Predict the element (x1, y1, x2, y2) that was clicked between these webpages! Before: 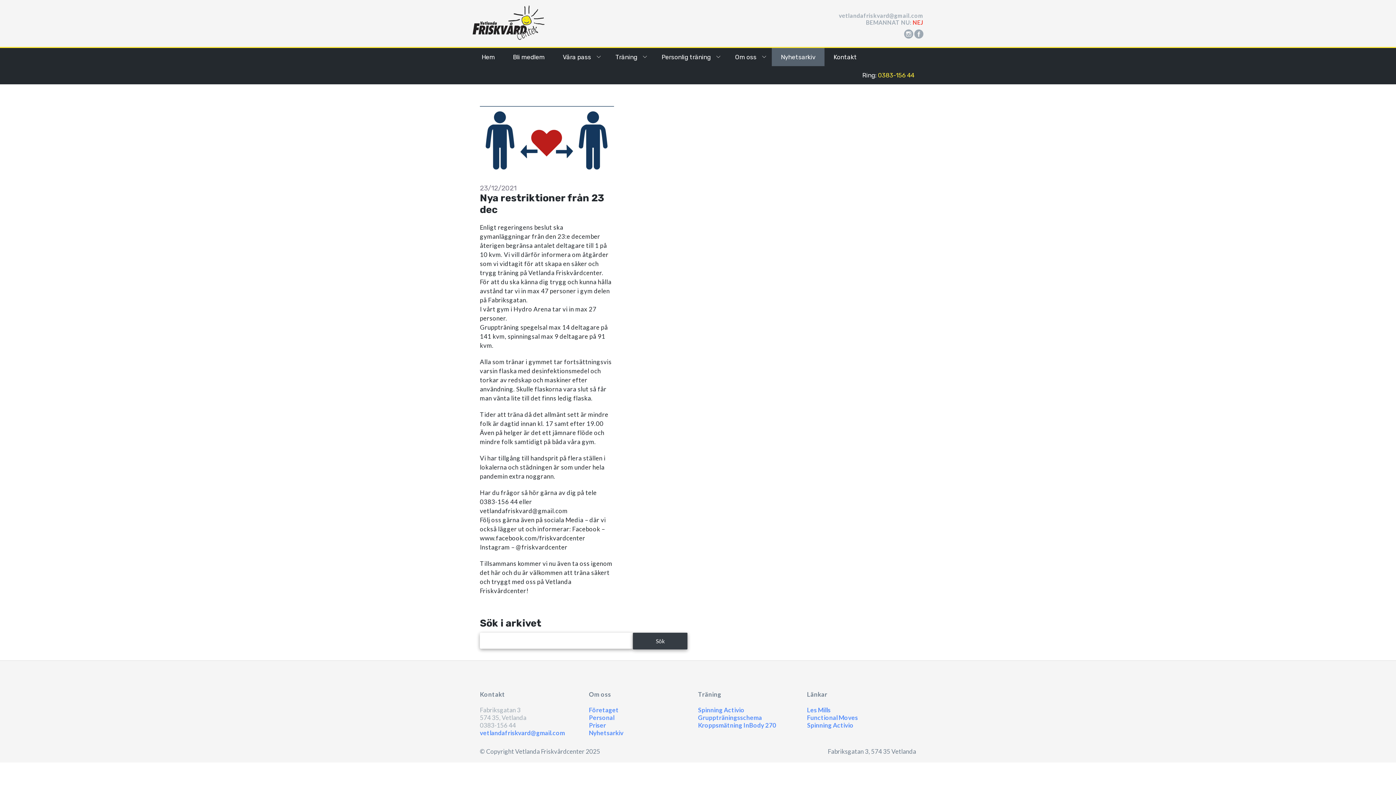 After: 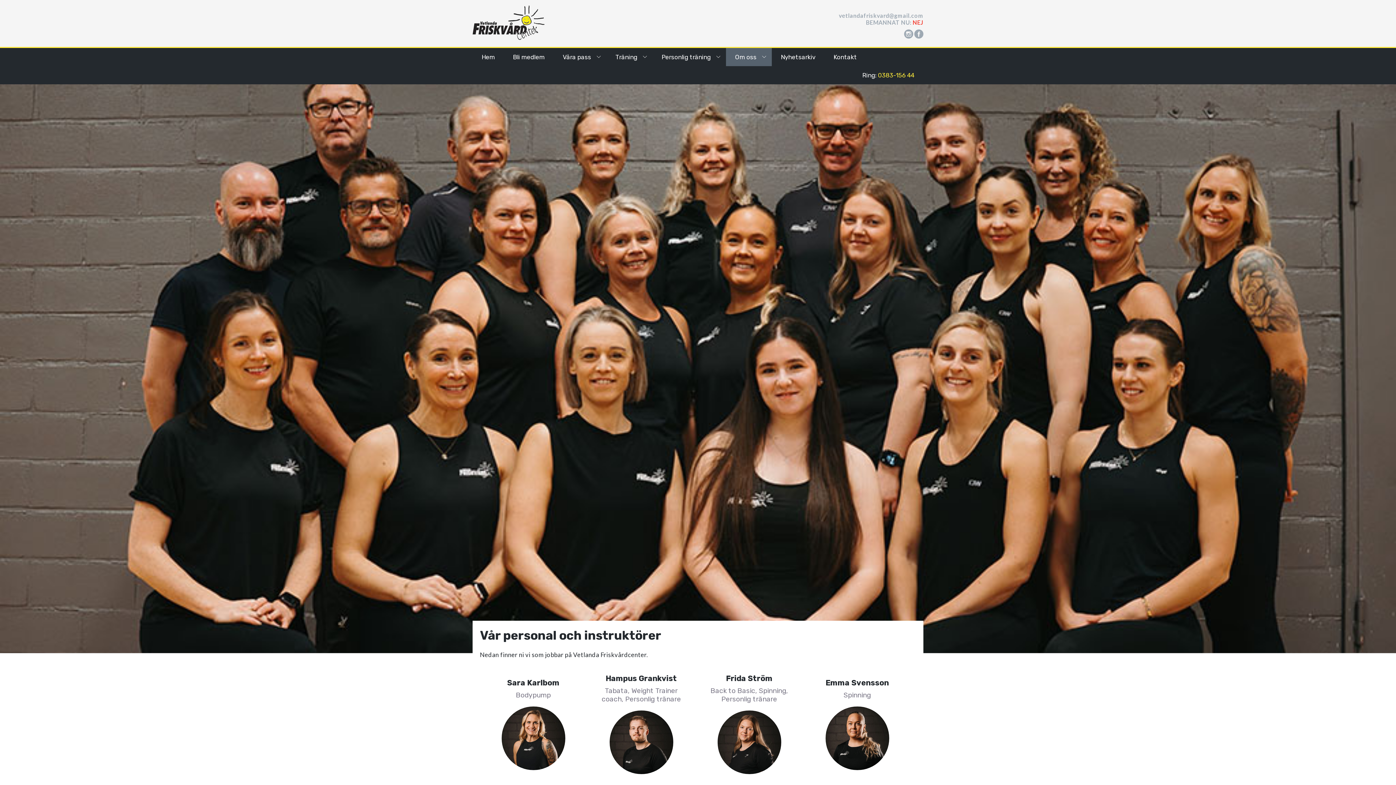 Action: label: Personal bbox: (589, 714, 614, 721)